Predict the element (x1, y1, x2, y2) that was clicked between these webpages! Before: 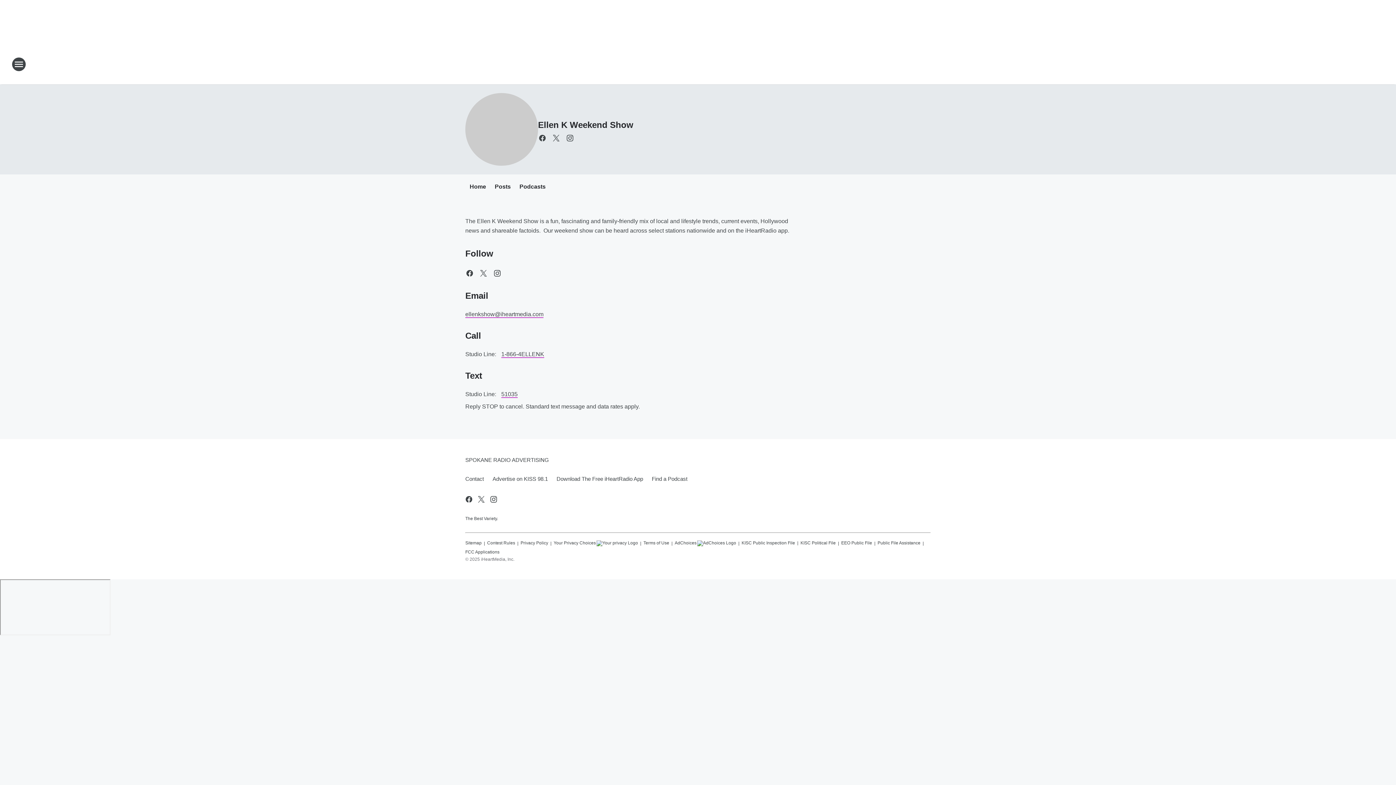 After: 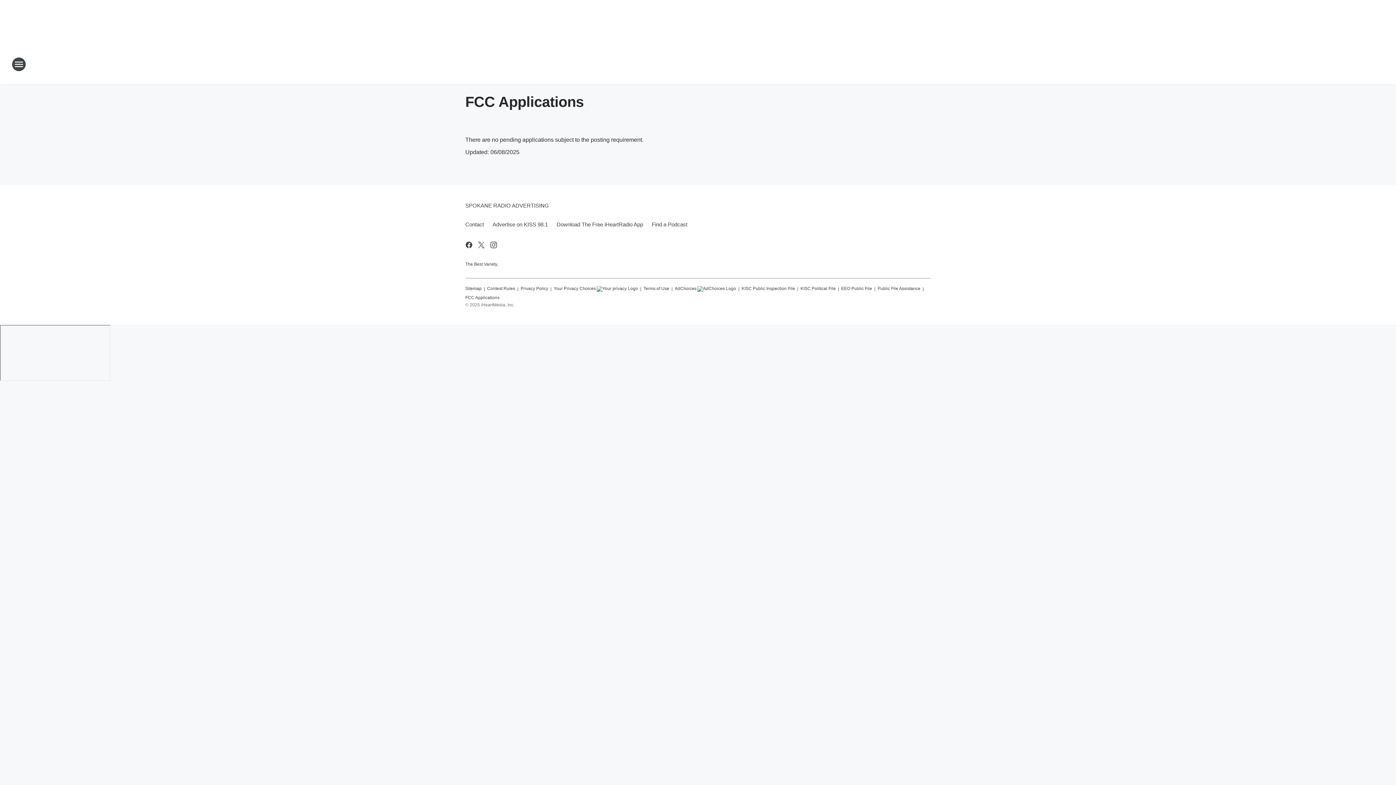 Action: label: FCC Applications bbox: (465, 546, 499, 554)